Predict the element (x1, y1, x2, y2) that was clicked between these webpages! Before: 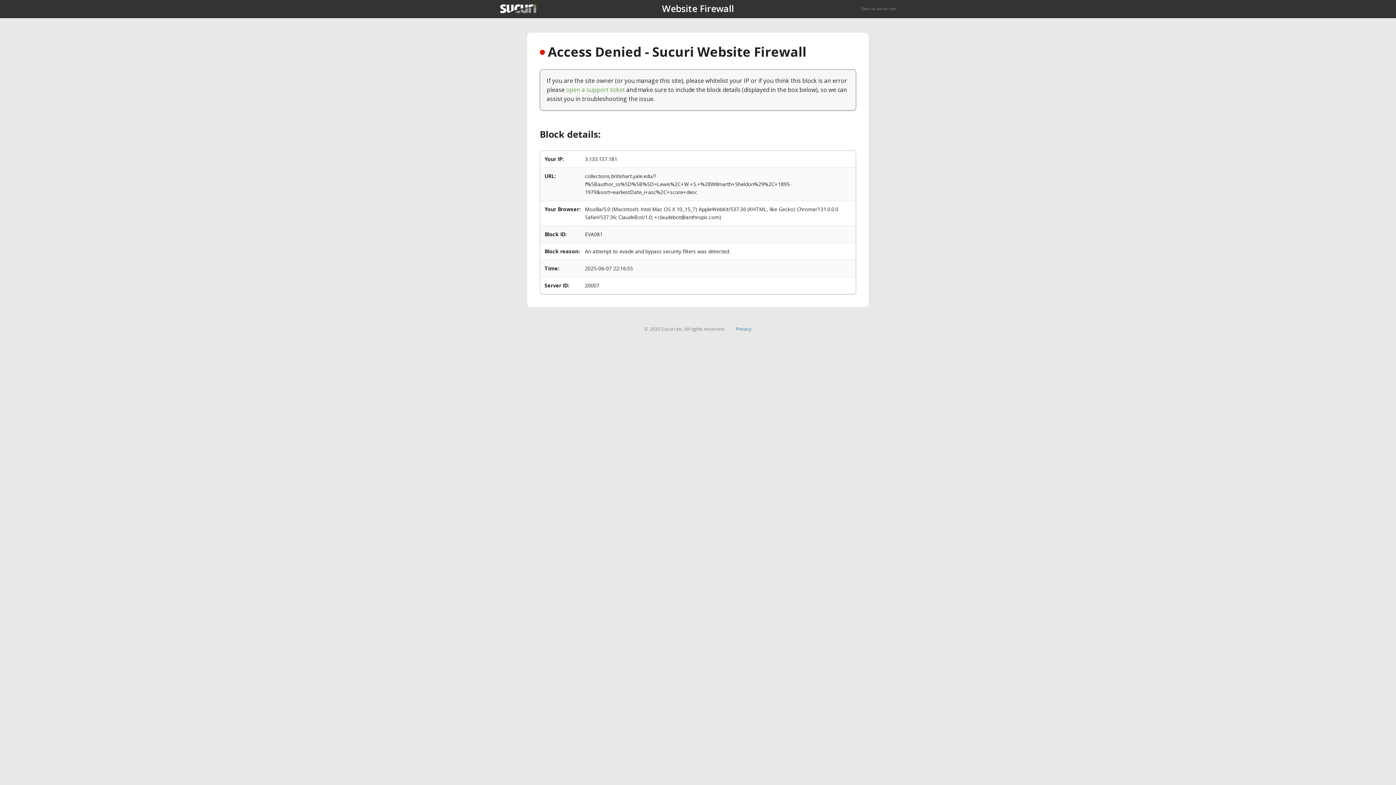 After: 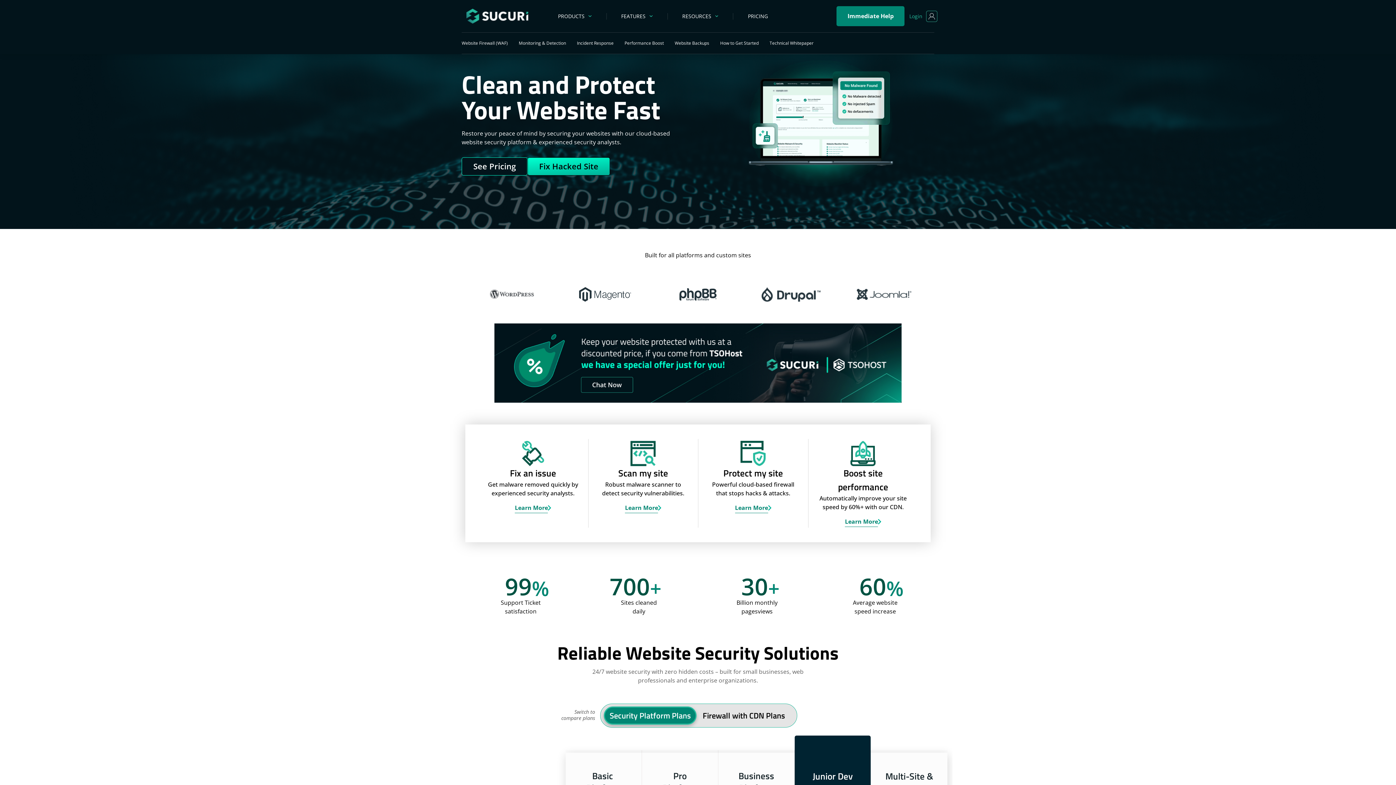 Action: bbox: (500, 4, 536, 13)